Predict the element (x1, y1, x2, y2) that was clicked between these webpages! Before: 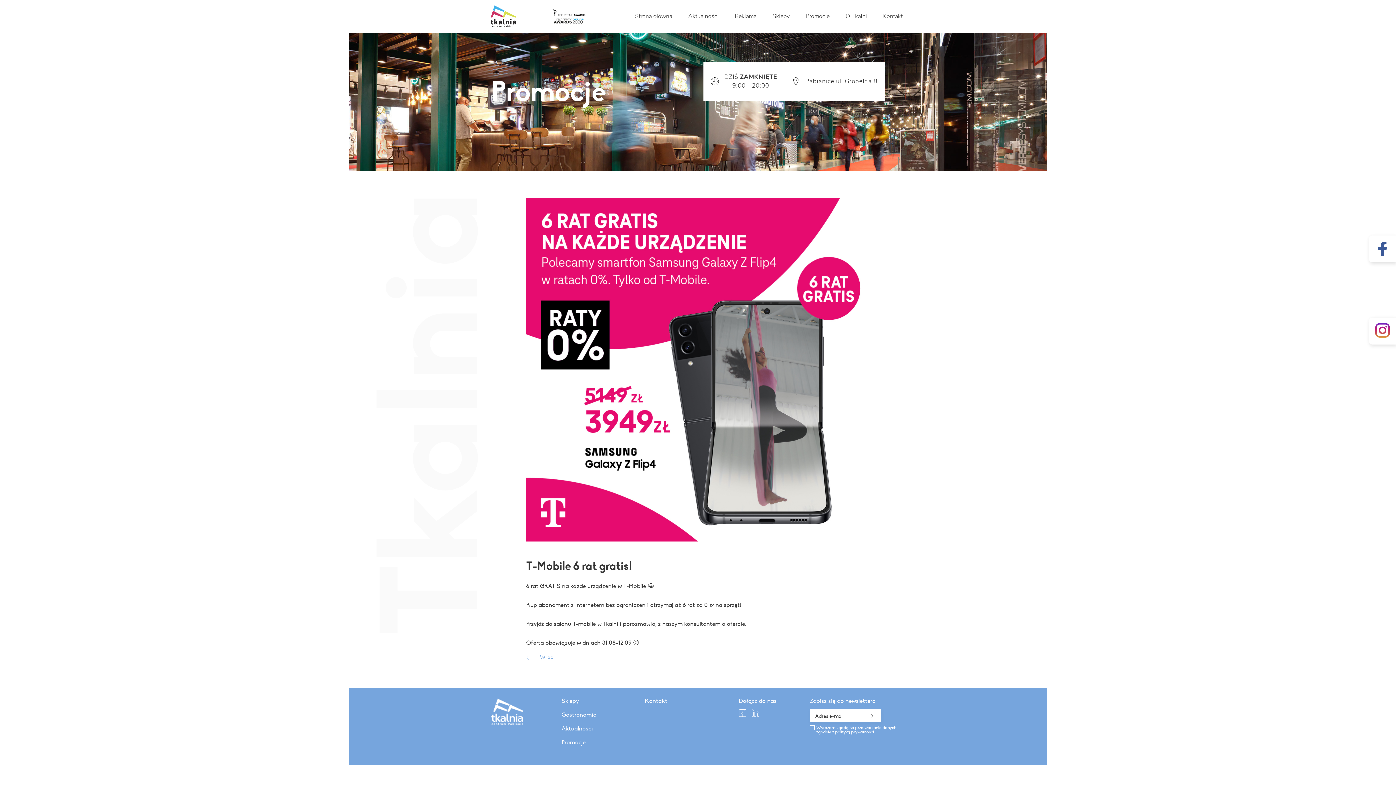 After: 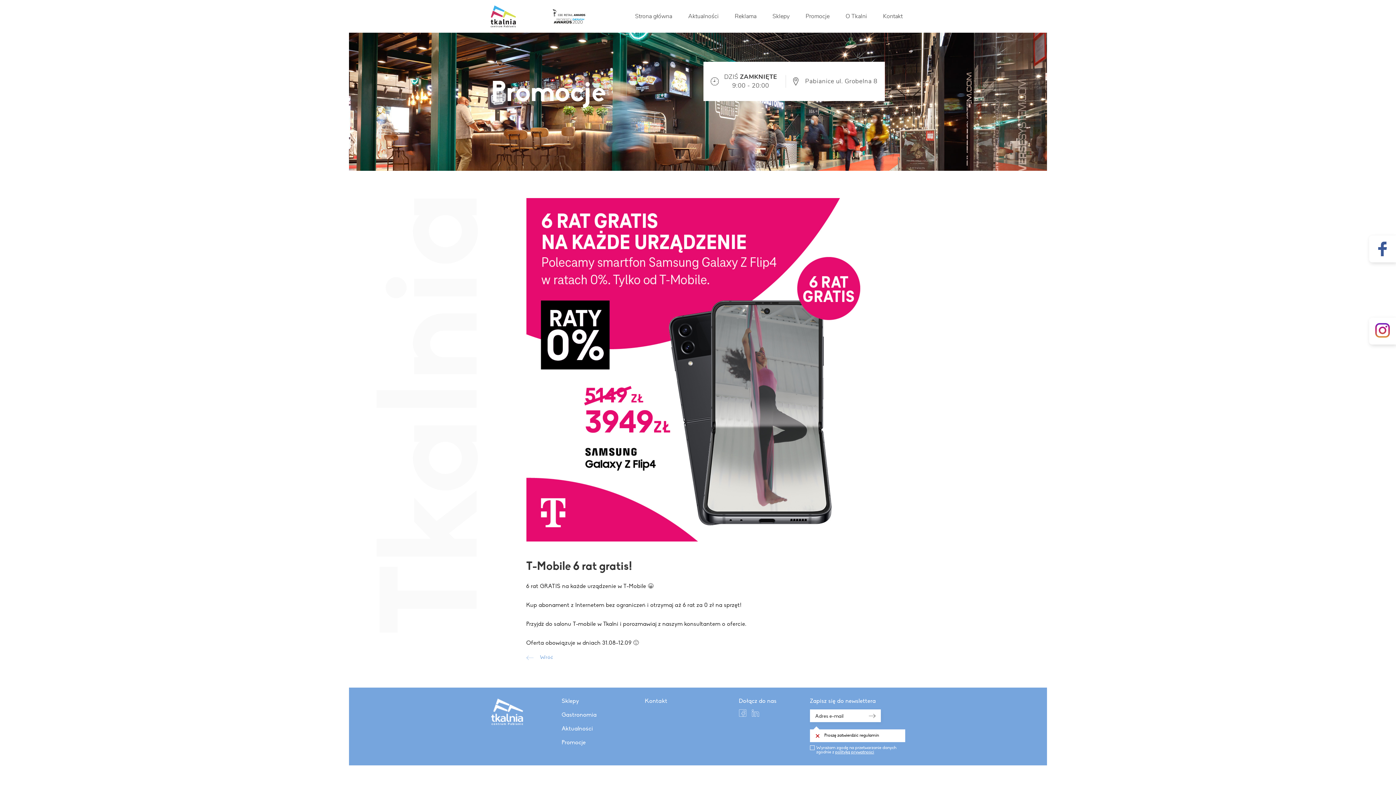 Action: bbox: (866, 709, 880, 722)